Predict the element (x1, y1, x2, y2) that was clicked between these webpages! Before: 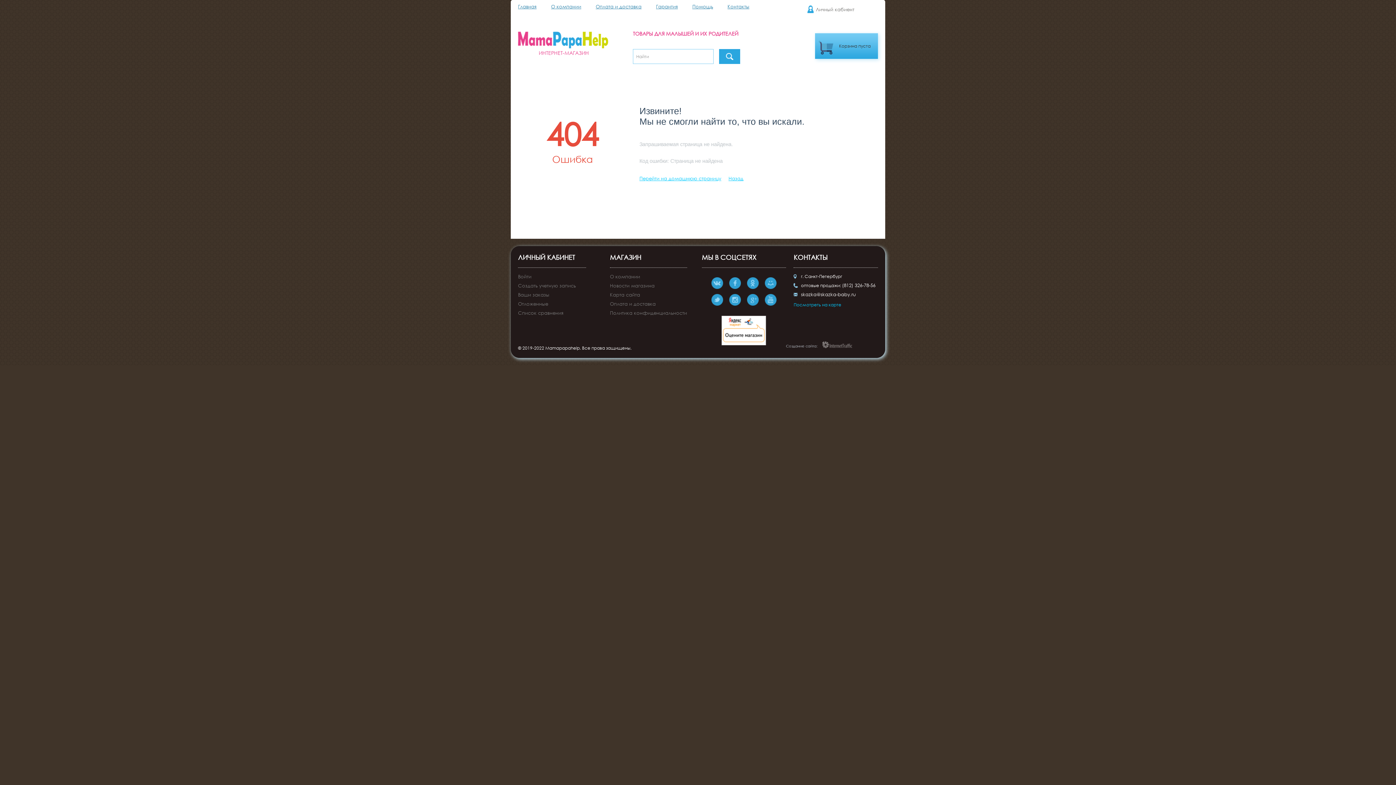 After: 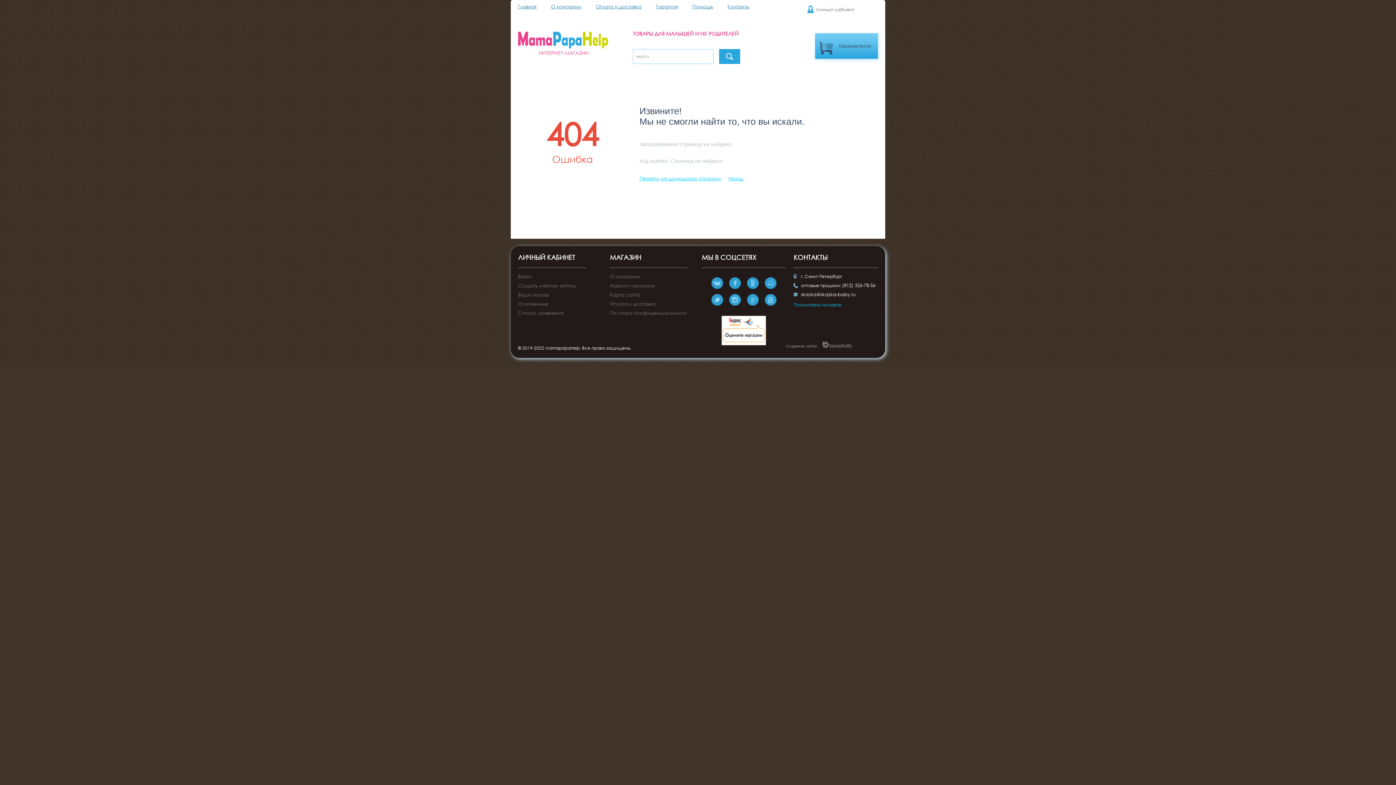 Action: label: instagram bbox: (729, 294, 741, 305)